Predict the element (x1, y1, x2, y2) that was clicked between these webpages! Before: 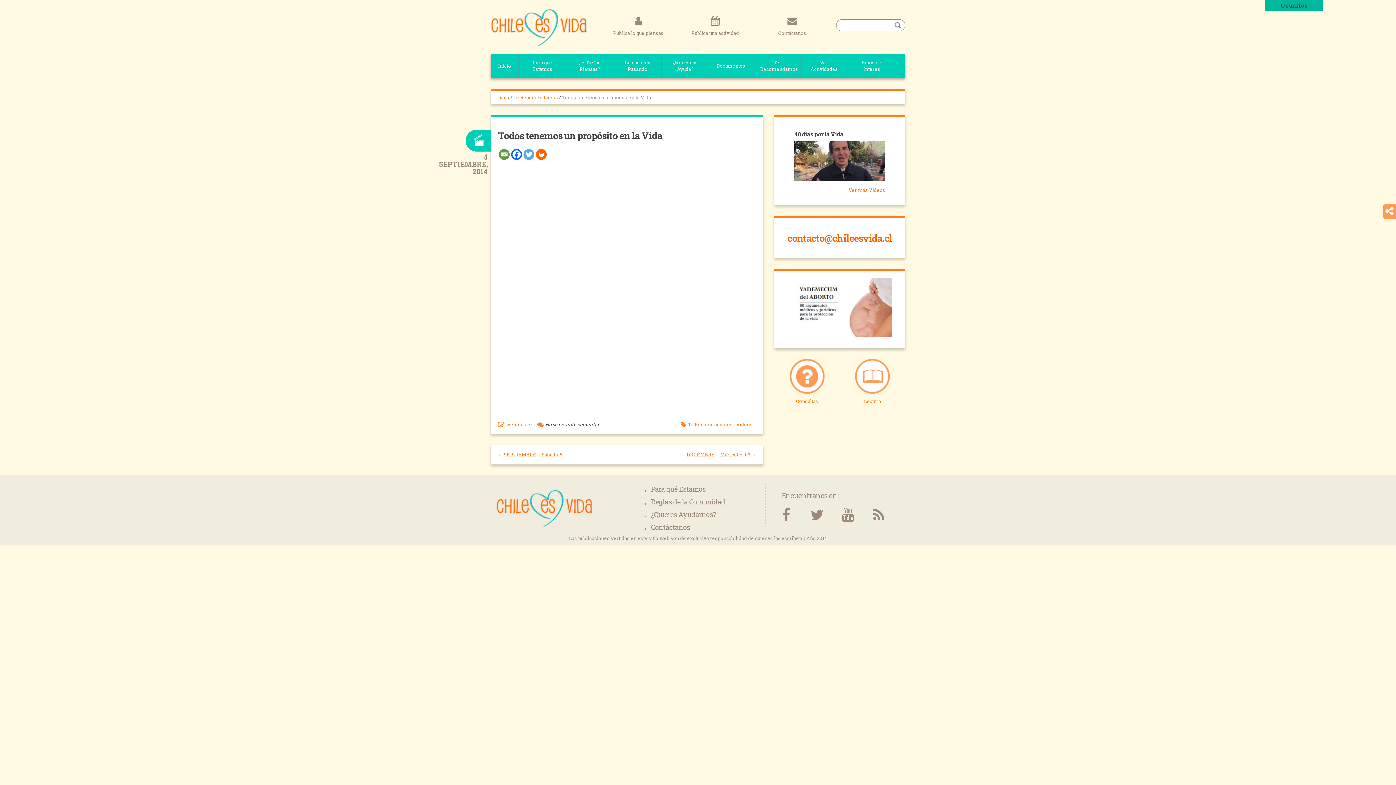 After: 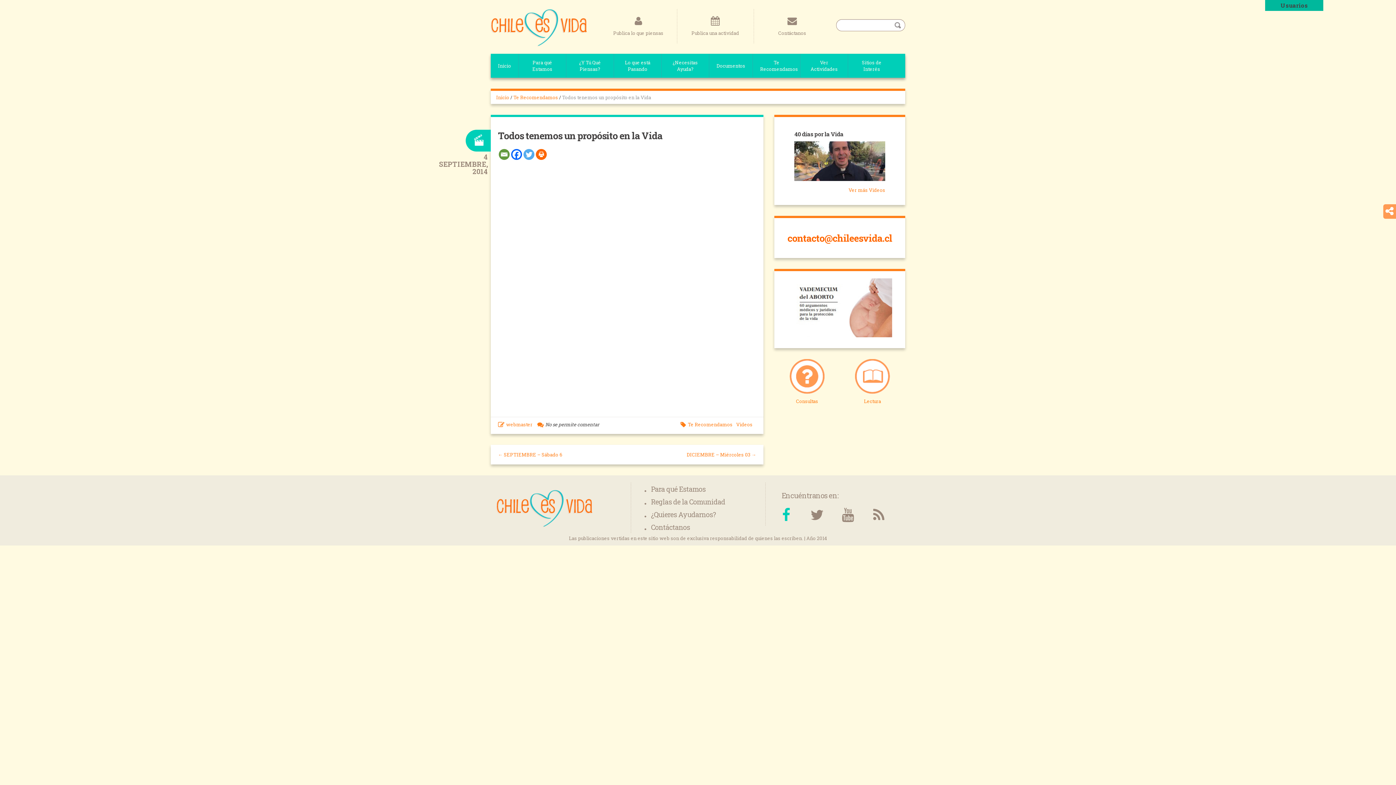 Action: bbox: (770, 508, 801, 522)